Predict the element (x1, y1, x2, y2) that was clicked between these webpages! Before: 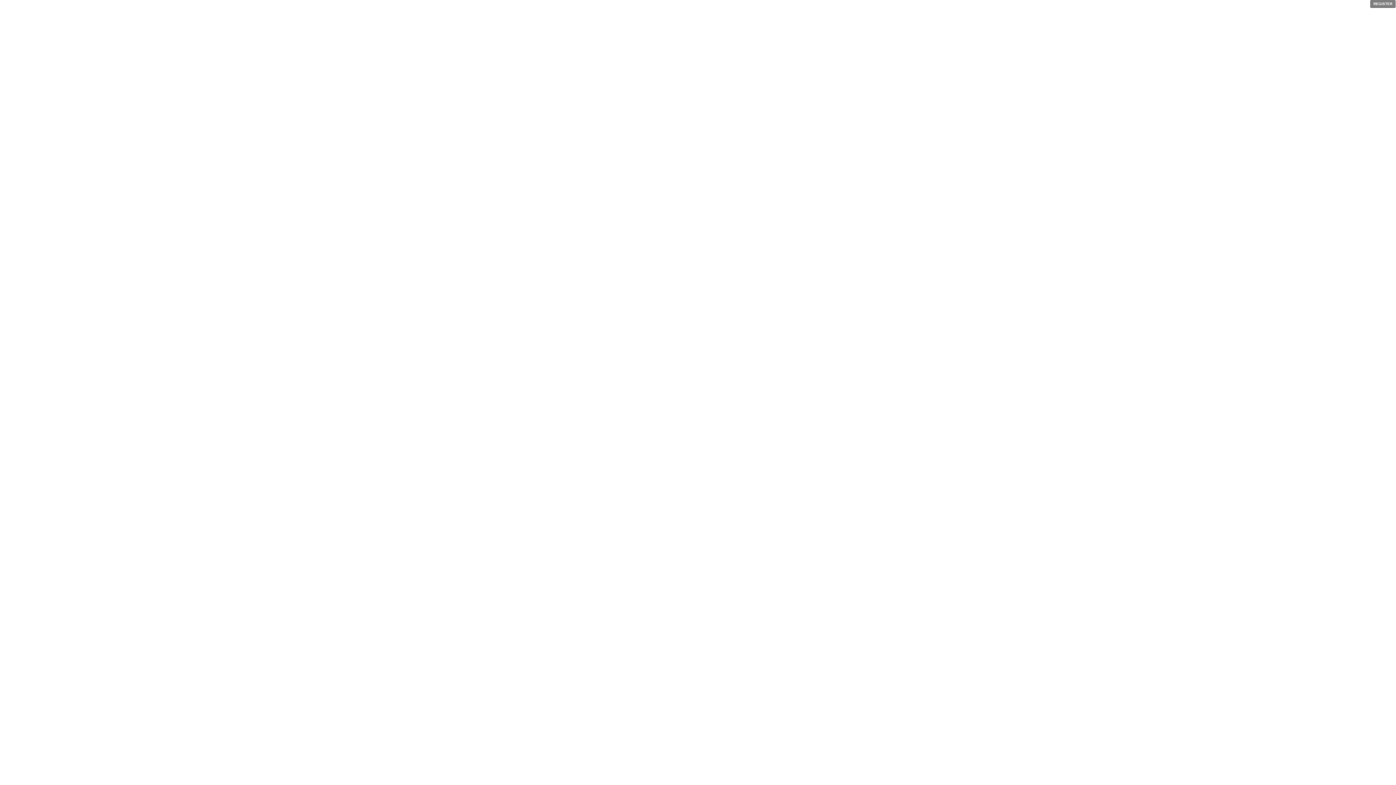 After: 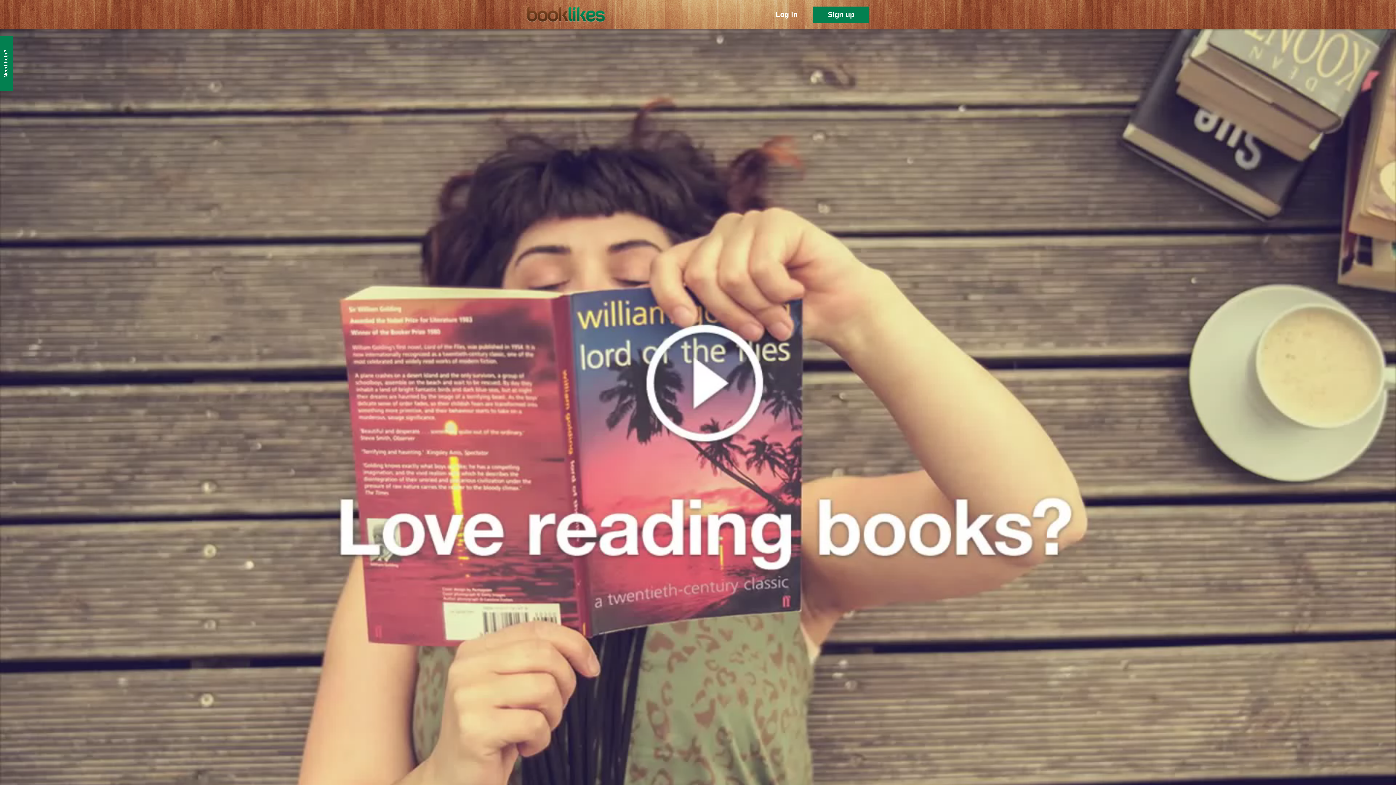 Action: bbox: (1370, 0, 1396, 8) label: REGISTER